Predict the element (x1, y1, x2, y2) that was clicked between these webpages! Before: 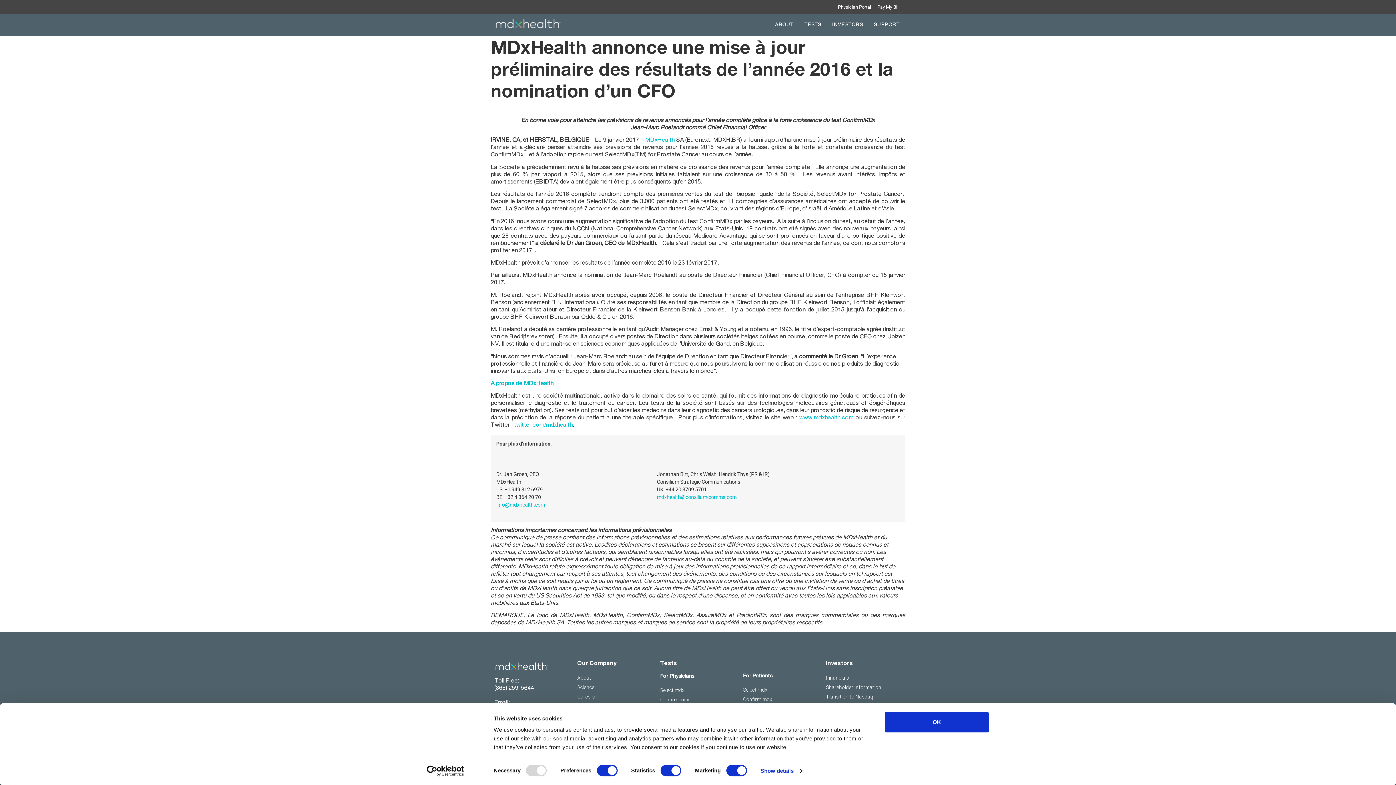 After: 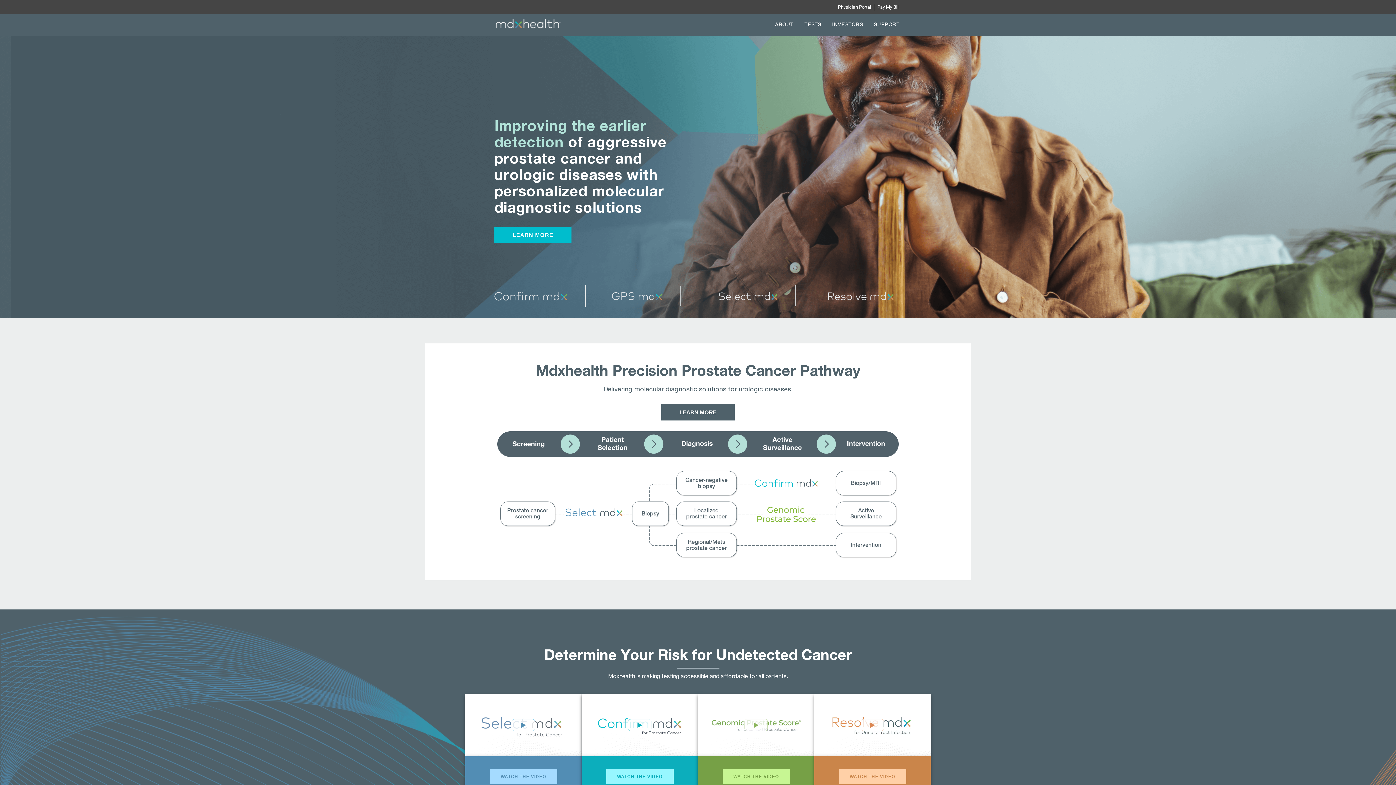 Action: bbox: (494, 17, 561, 29)